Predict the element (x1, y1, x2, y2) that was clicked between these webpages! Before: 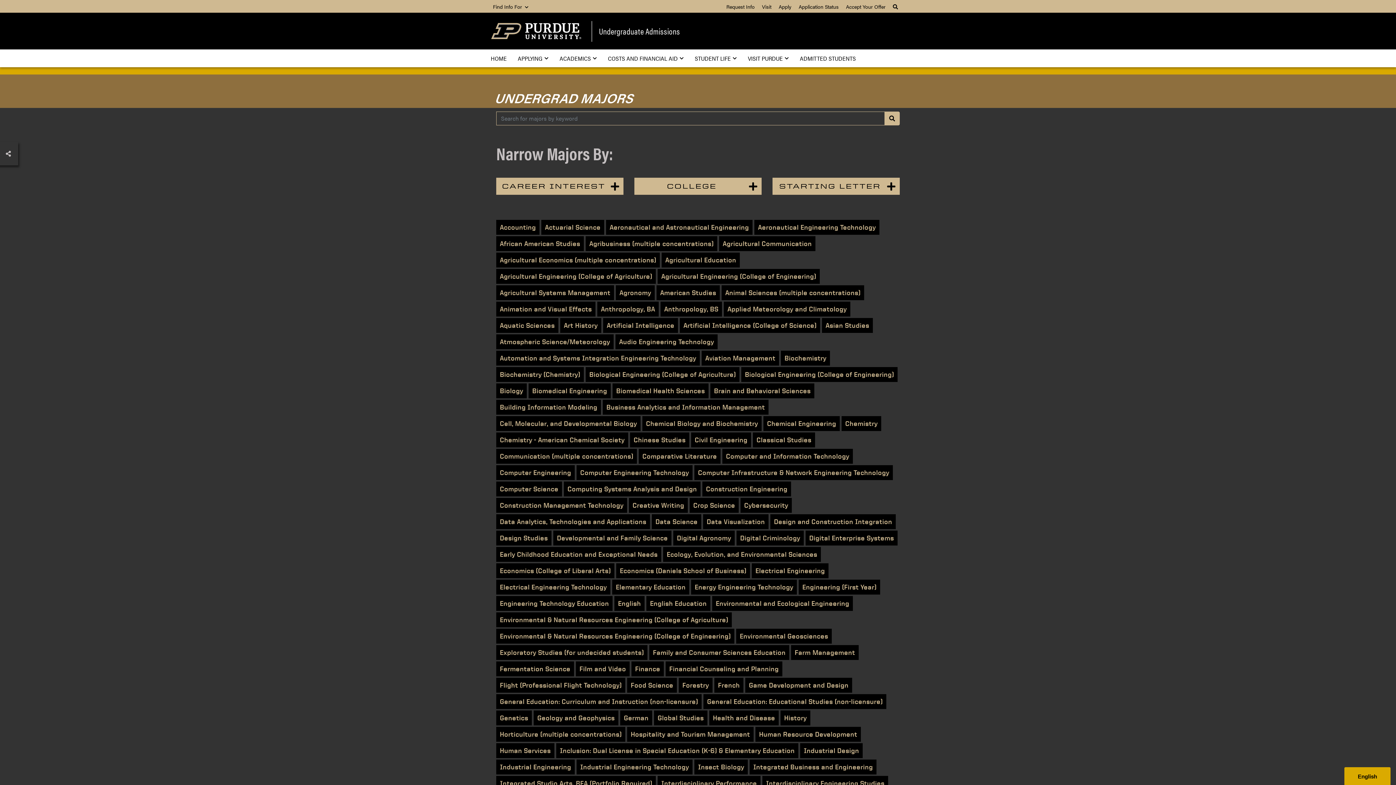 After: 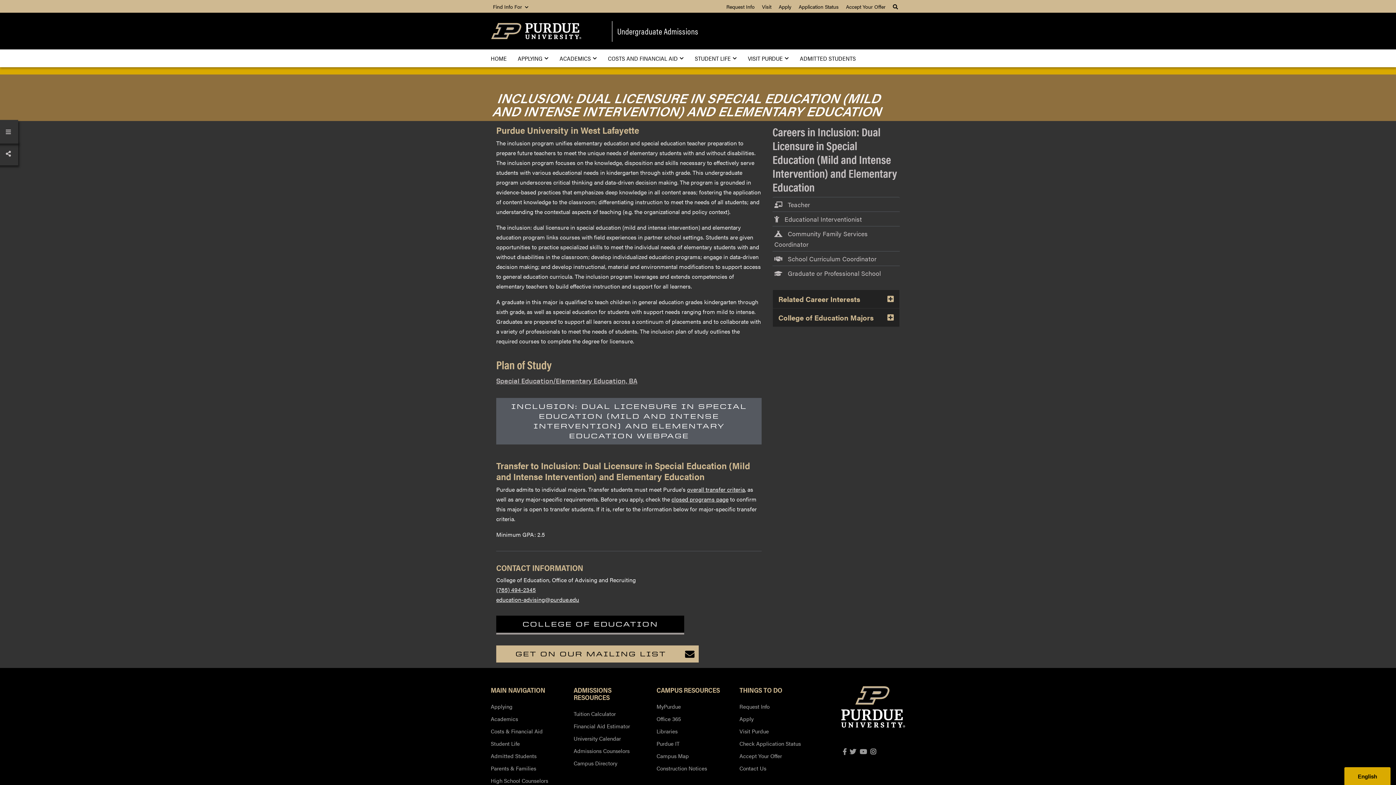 Action: label: Inclusion: Dual License in Special Education (K-6) & Elementary Education bbox: (556, 743, 798, 758)